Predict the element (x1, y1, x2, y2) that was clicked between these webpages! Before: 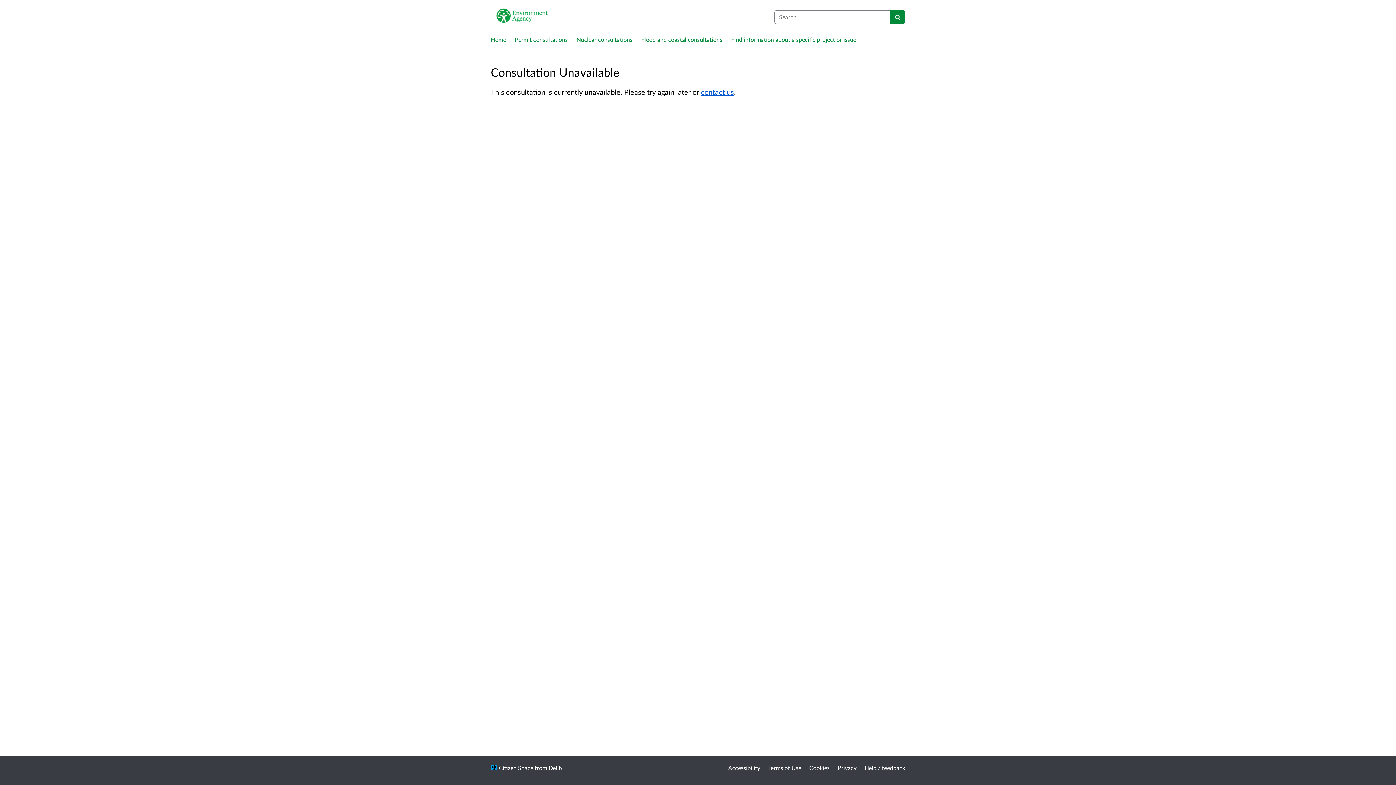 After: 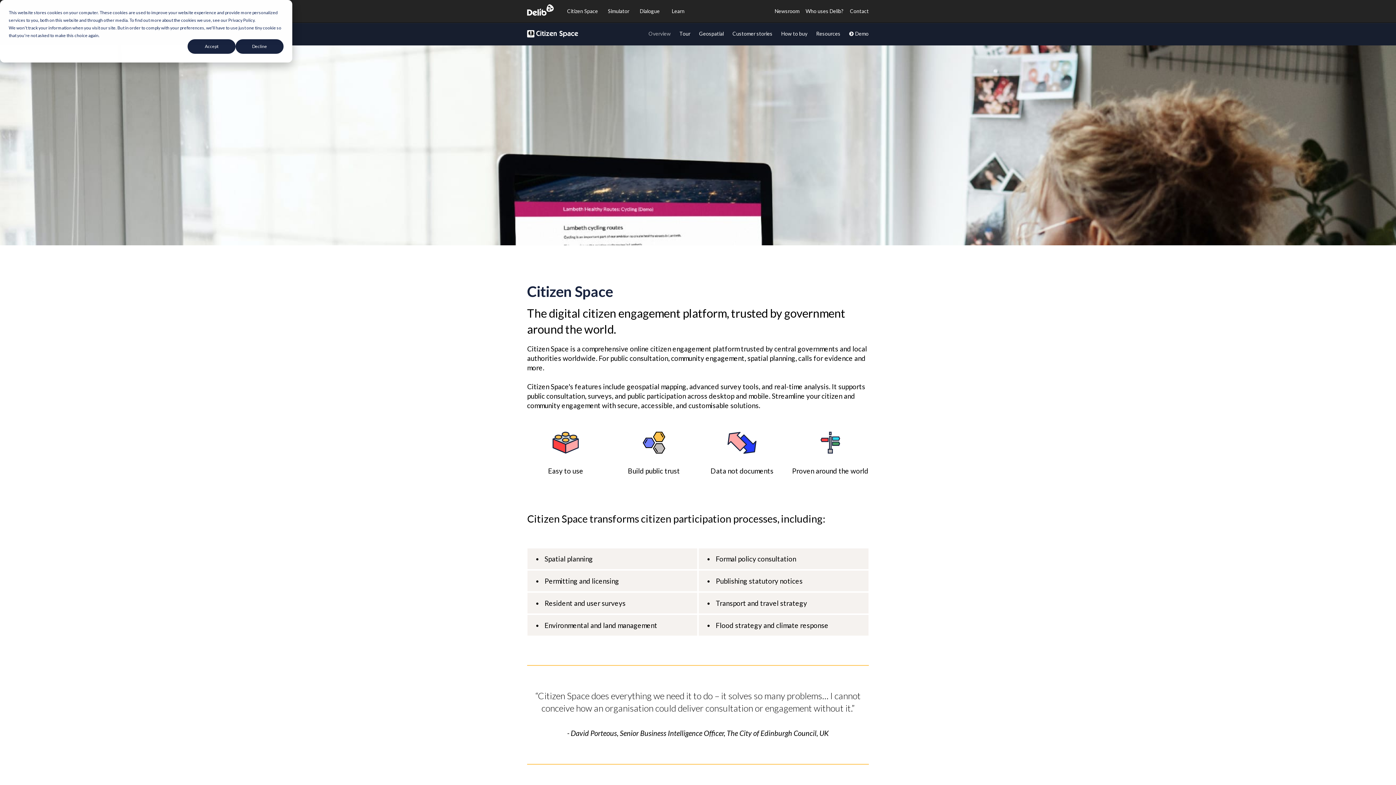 Action: bbox: (498, 764, 533, 771) label: Citizen Space